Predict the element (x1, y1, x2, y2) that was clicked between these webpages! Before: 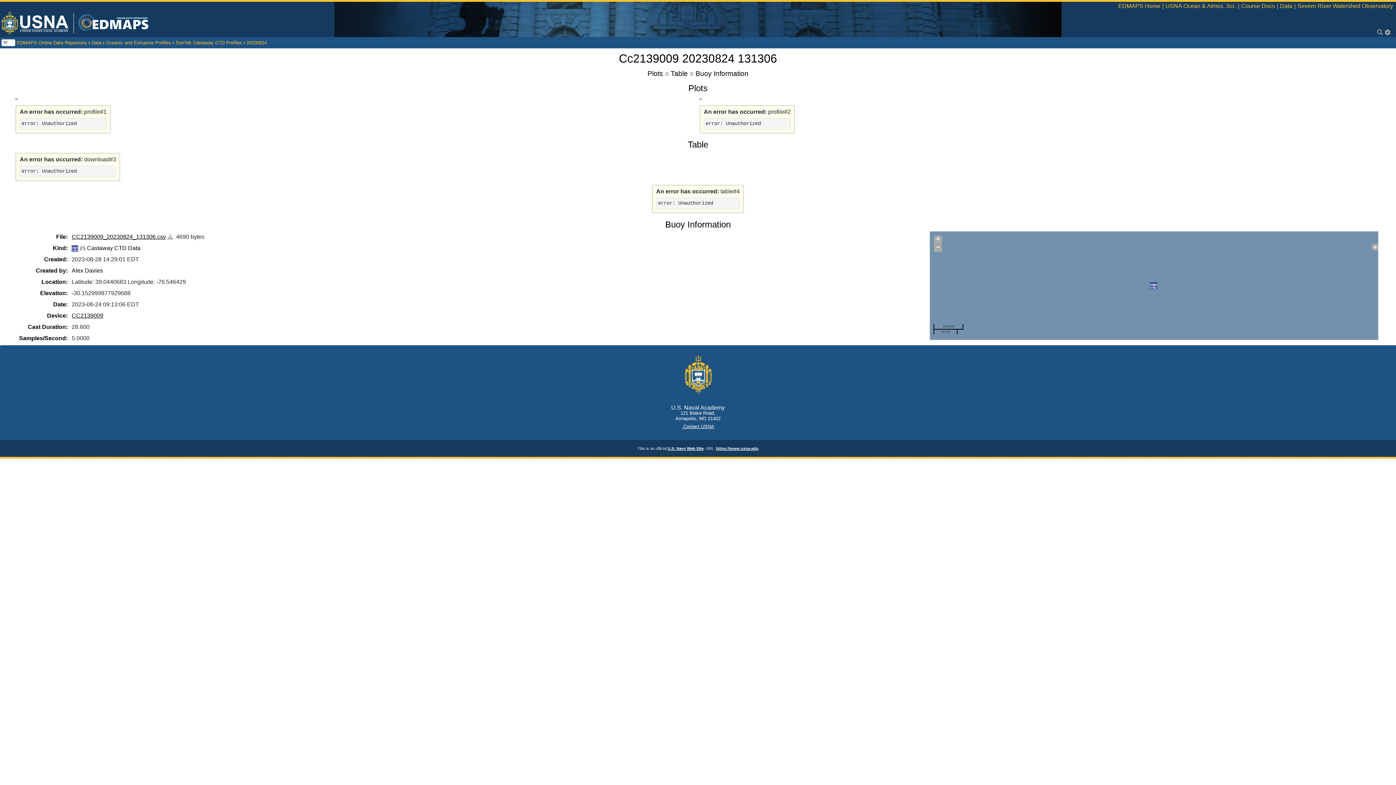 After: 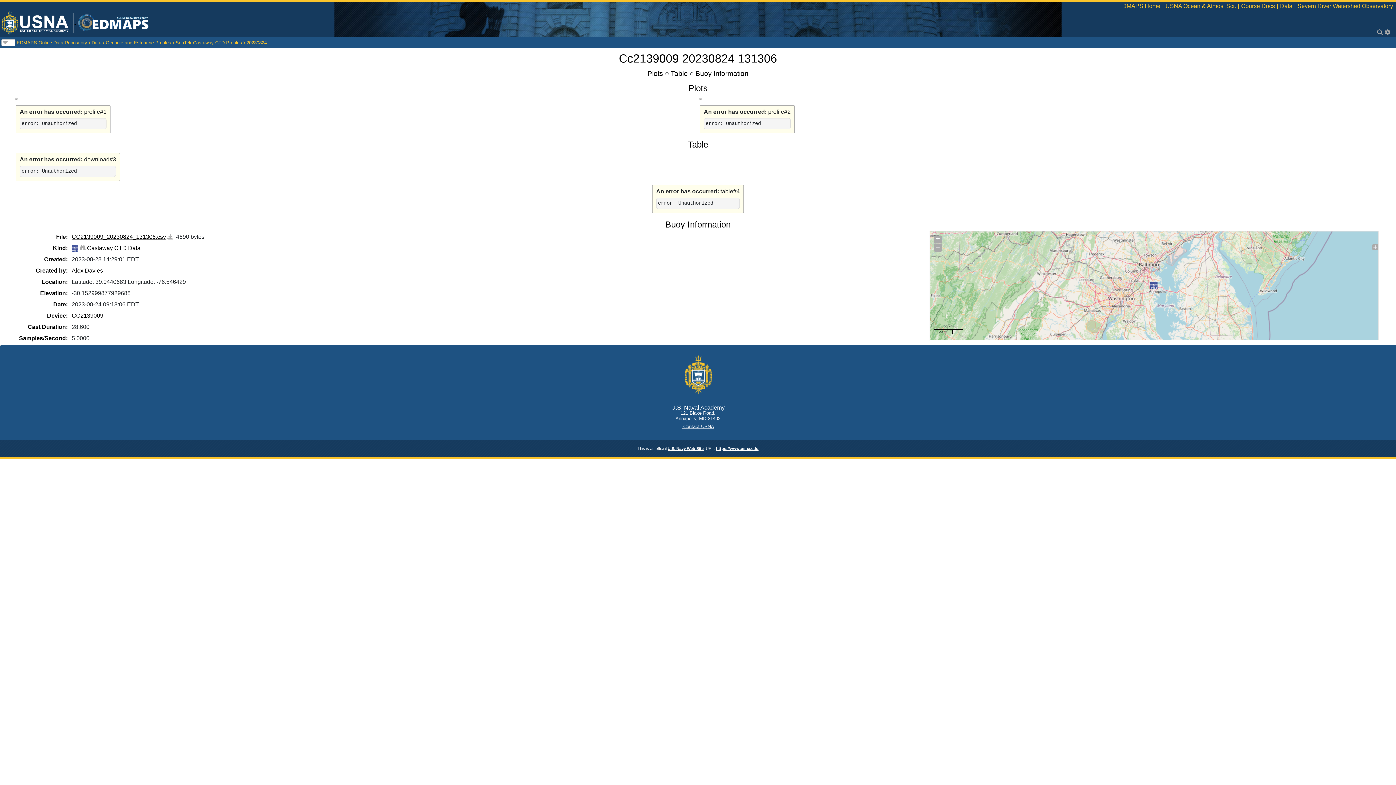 Action: bbox: (934, 235, 942, 243) label: +